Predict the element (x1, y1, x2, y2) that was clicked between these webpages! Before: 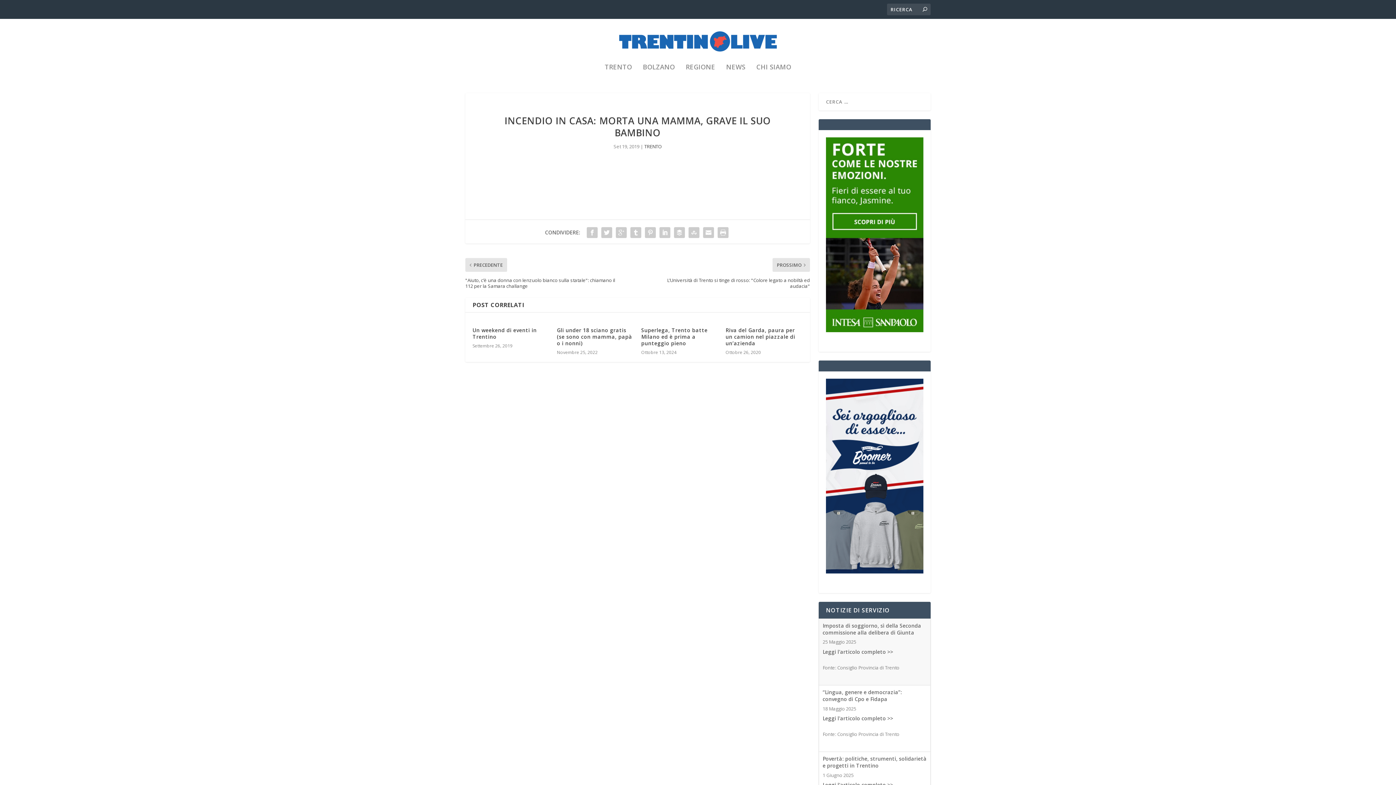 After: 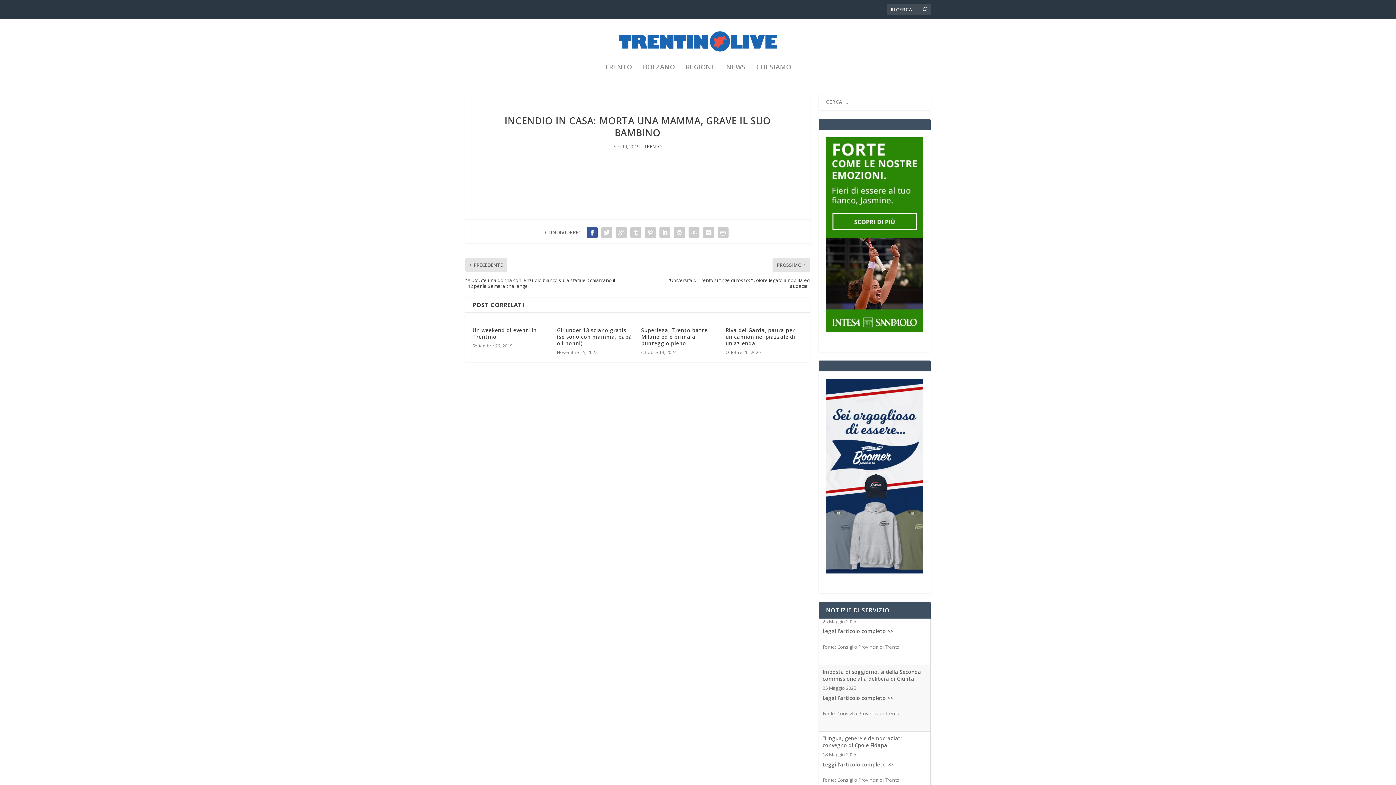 Action: bbox: (585, 225, 599, 239)